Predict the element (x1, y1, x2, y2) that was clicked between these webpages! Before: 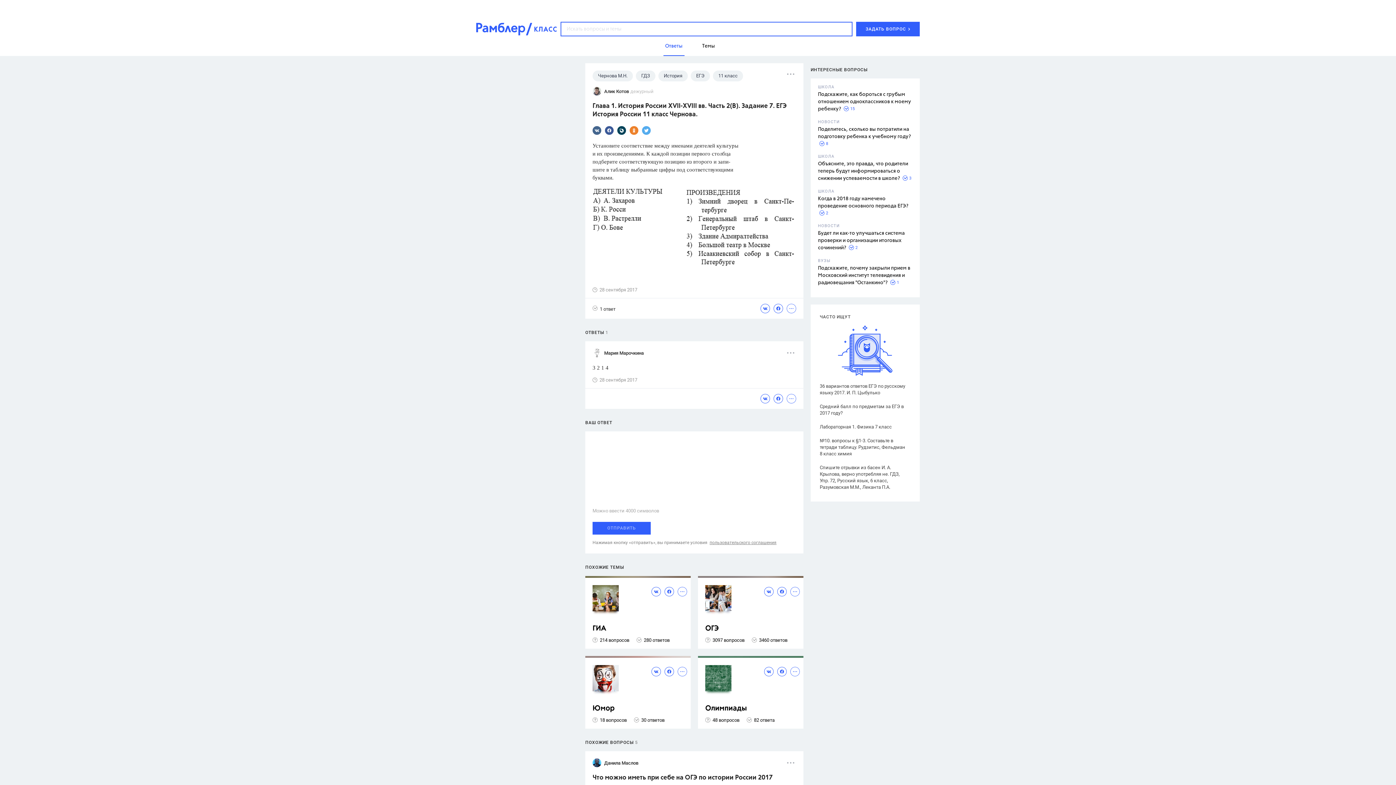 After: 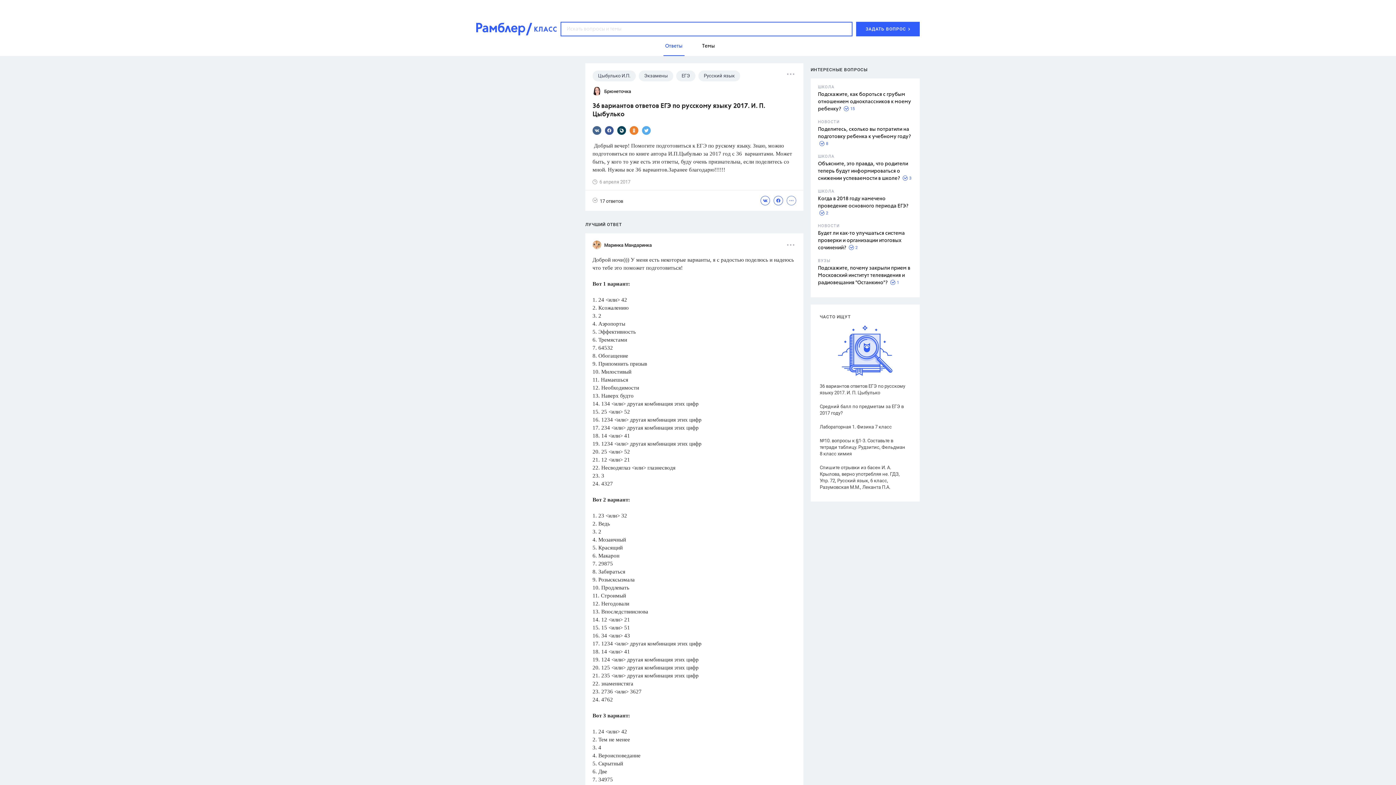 Action: label: 36 вариантов ответов ЕГЭ по русскому языку 2017. И. П. Цыбулько bbox: (820, 383, 907, 396)